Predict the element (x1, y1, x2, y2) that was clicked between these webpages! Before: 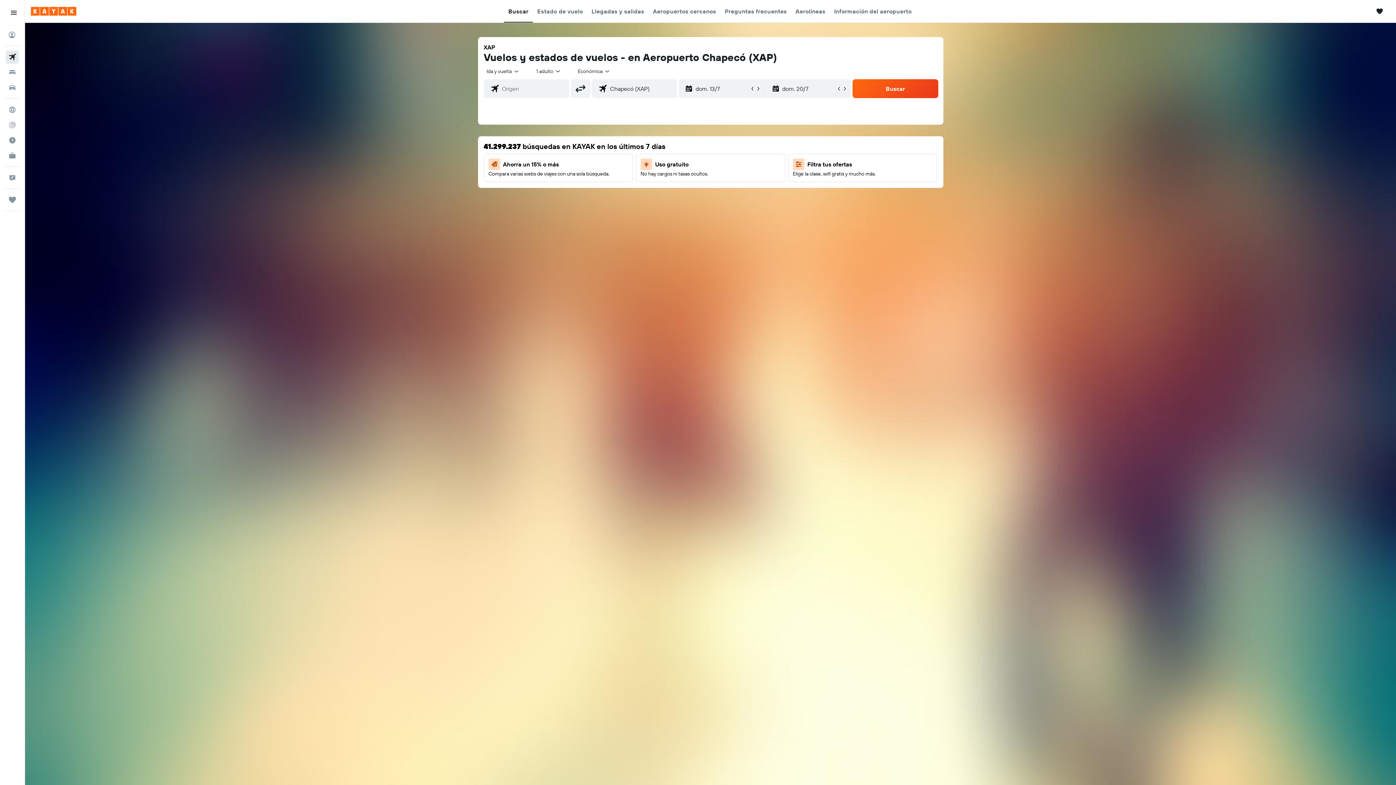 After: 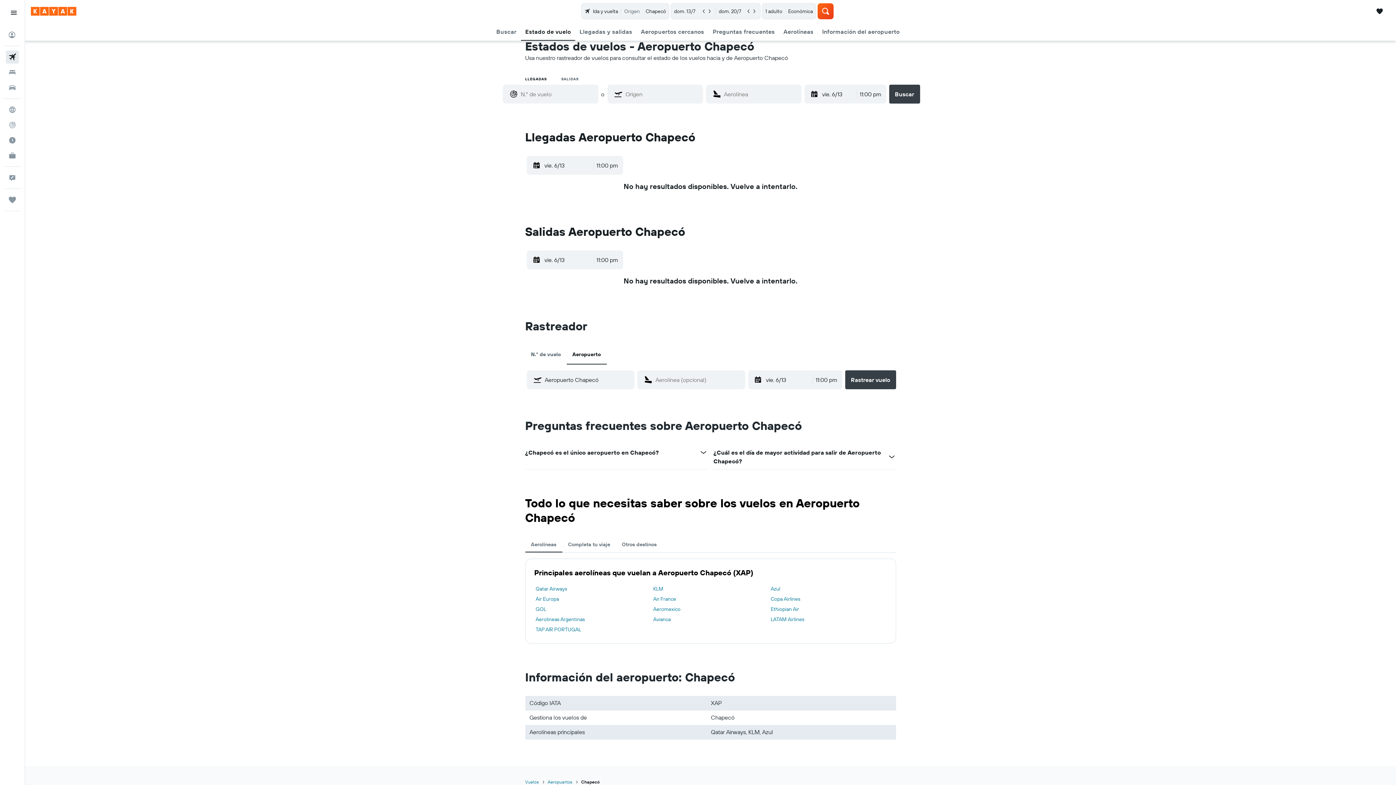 Action: bbox: (537, 0, 583, 22) label: Estado de vuelo